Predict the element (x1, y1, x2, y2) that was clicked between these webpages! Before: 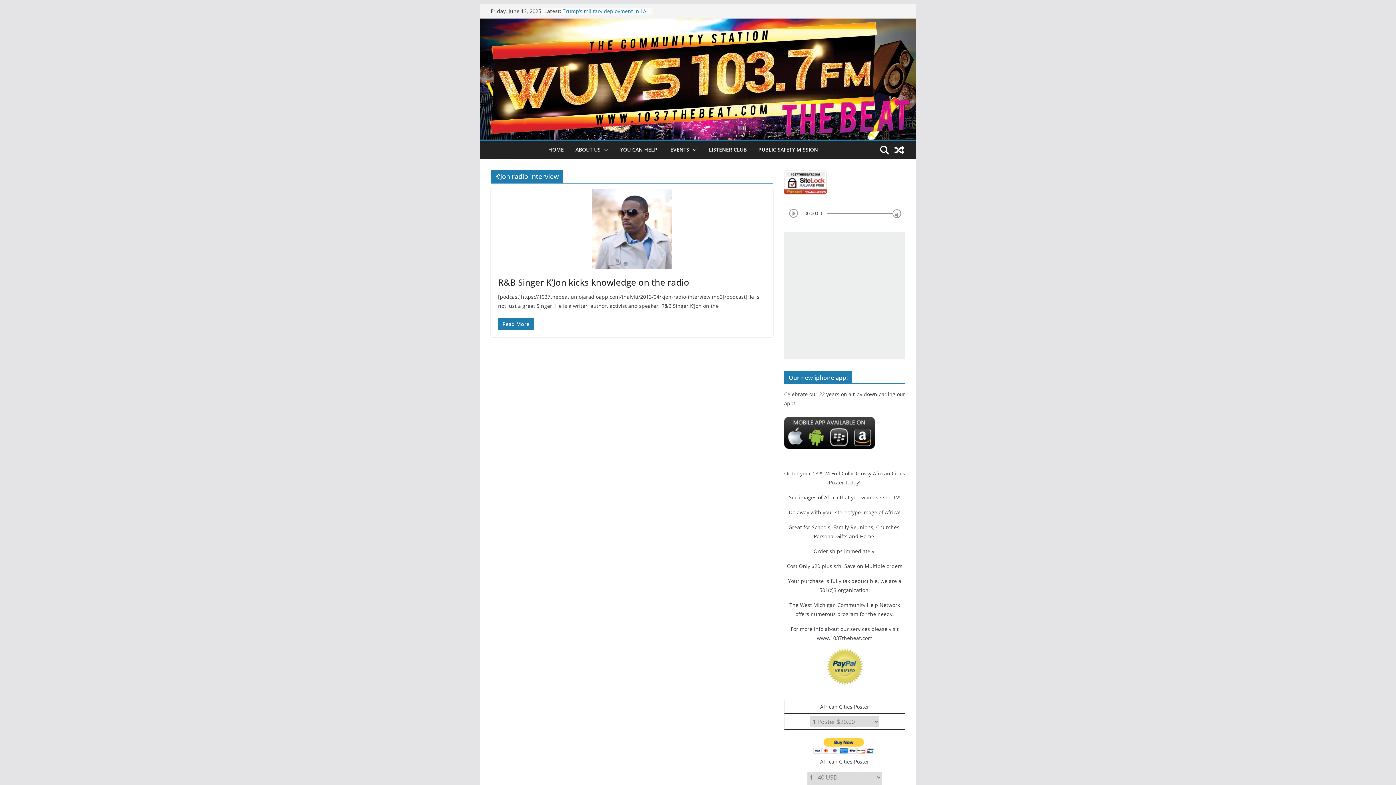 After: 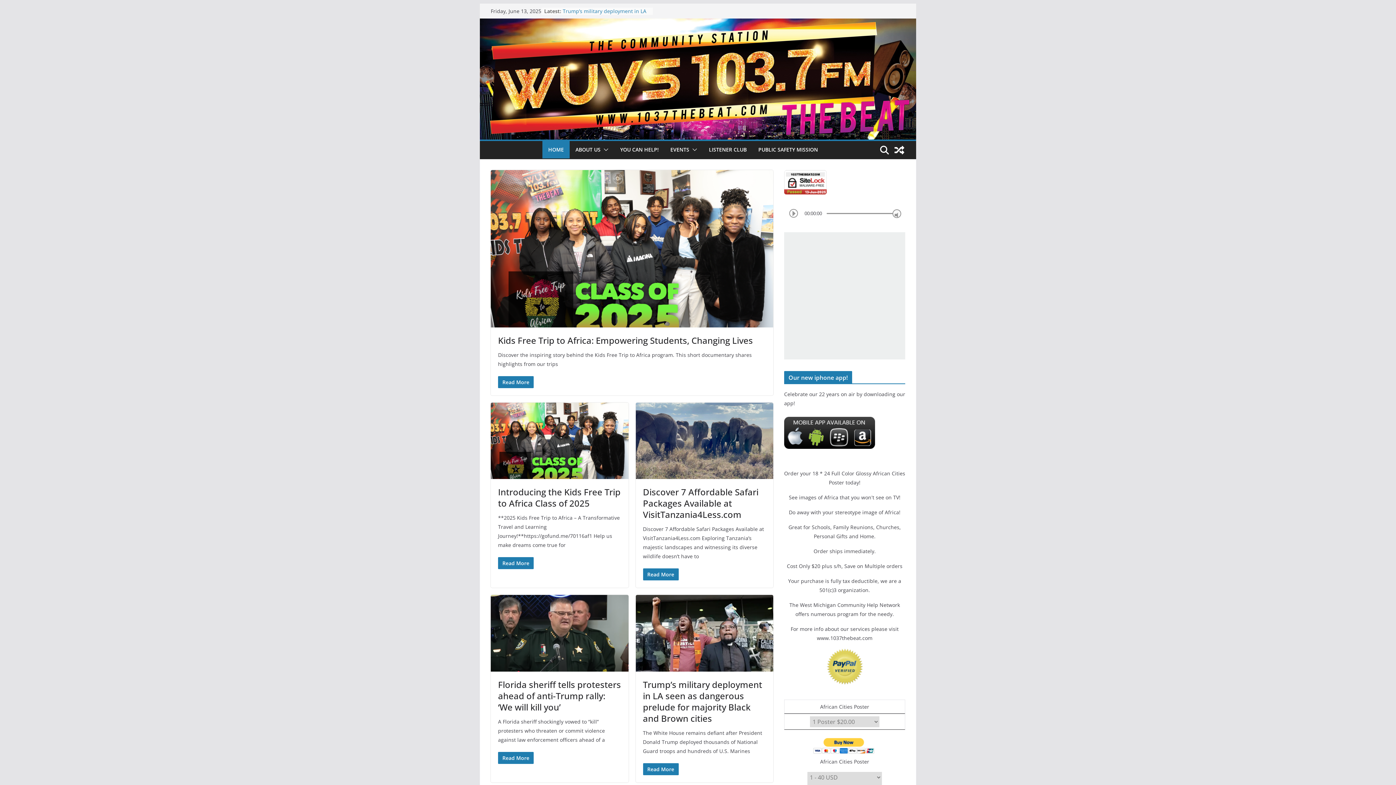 Action: label: HOME bbox: (548, 144, 564, 155)